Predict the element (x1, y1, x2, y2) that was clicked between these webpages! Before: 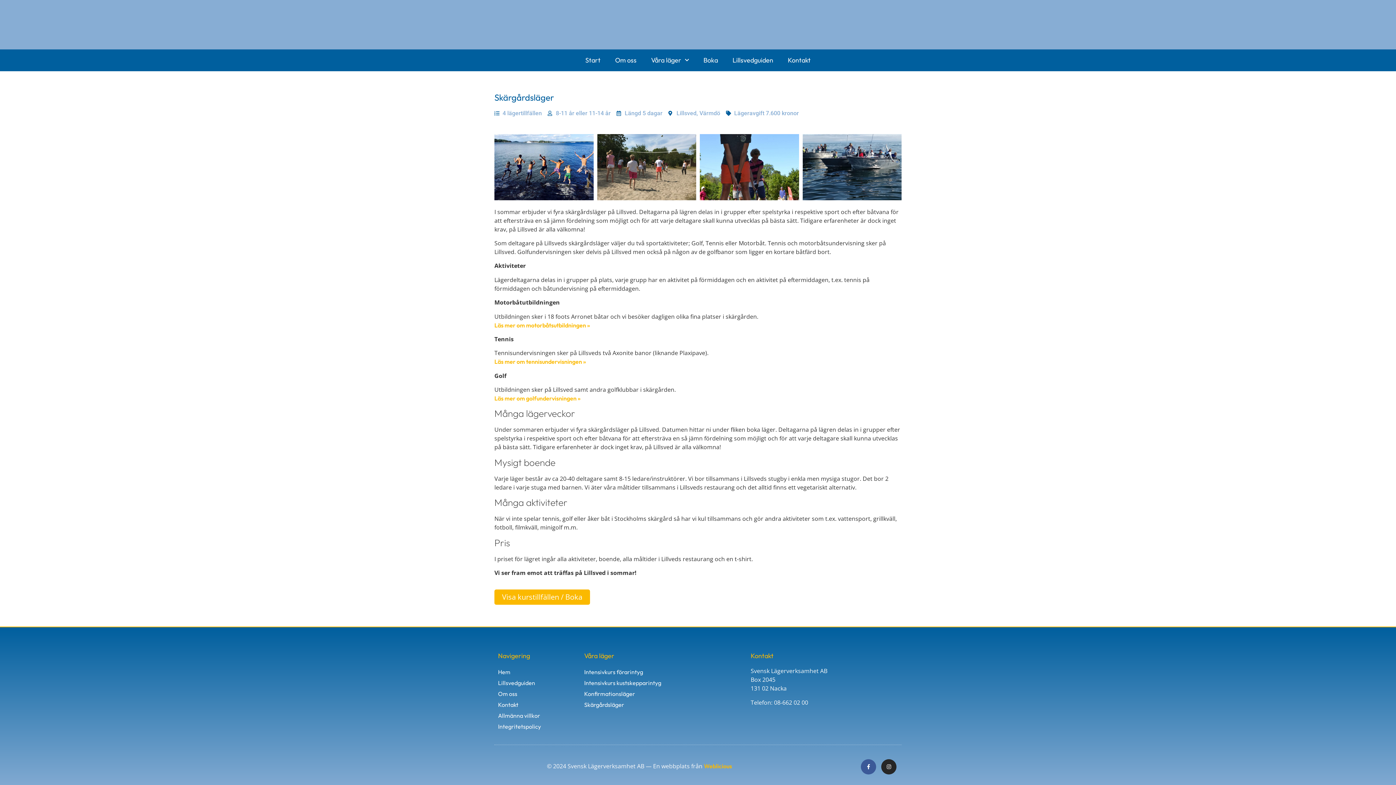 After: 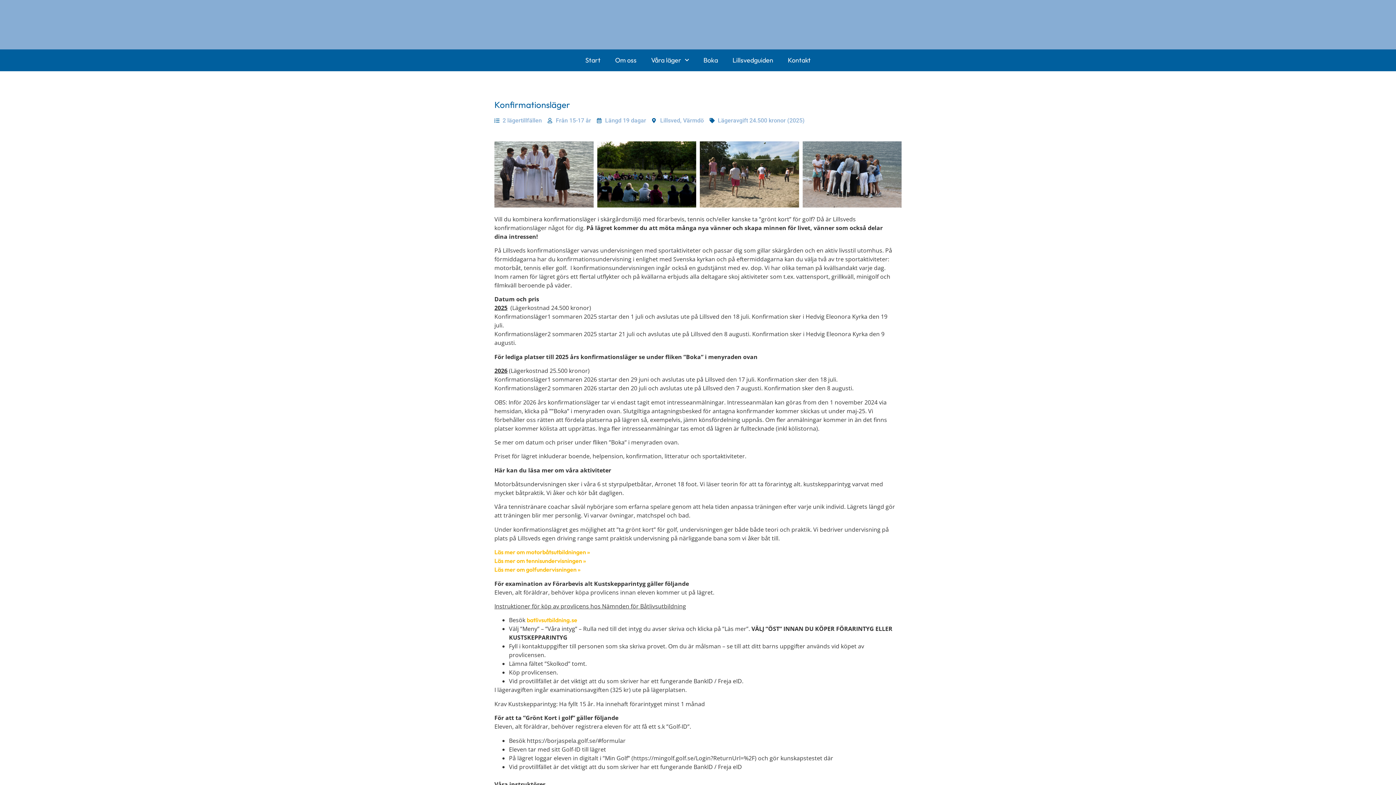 Action: label: Konfirmationsläger bbox: (584, 688, 694, 699)